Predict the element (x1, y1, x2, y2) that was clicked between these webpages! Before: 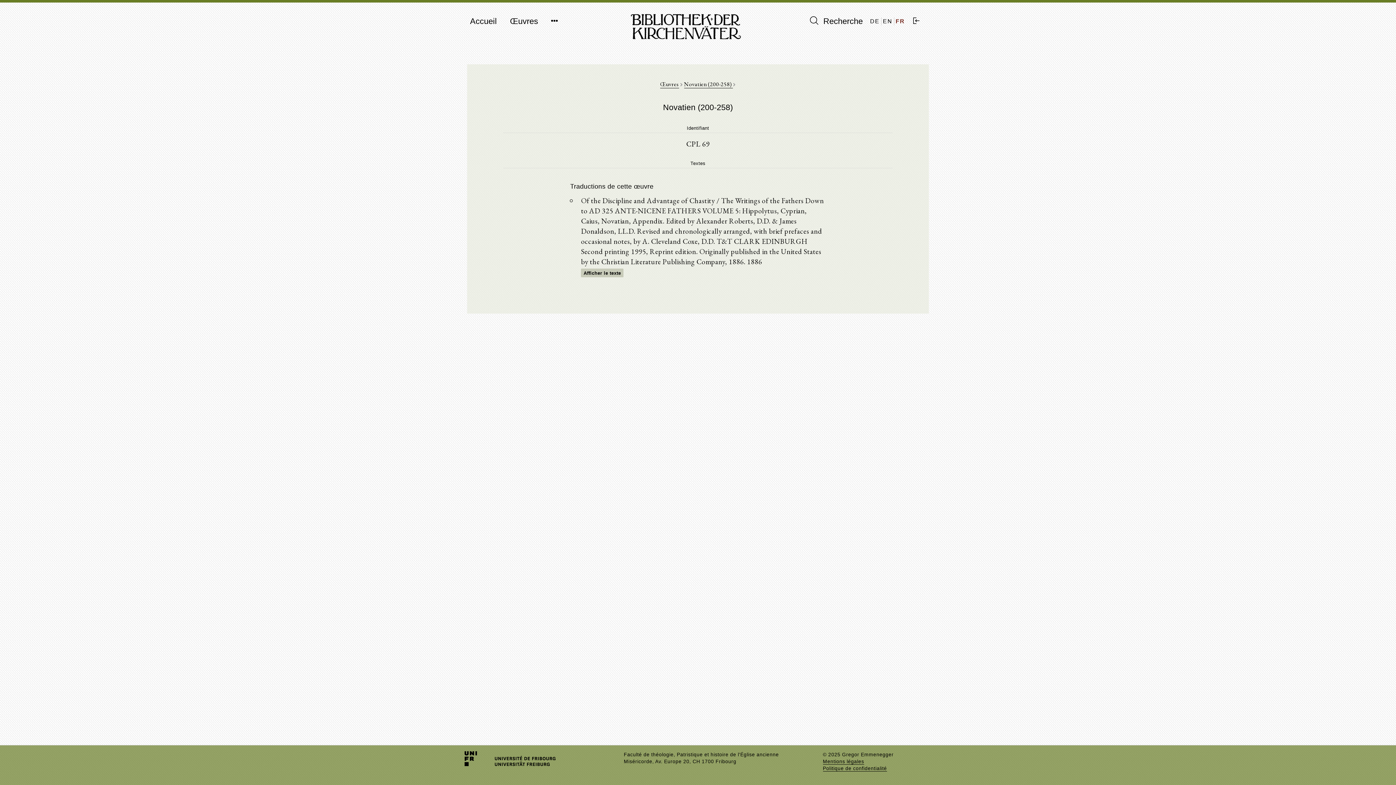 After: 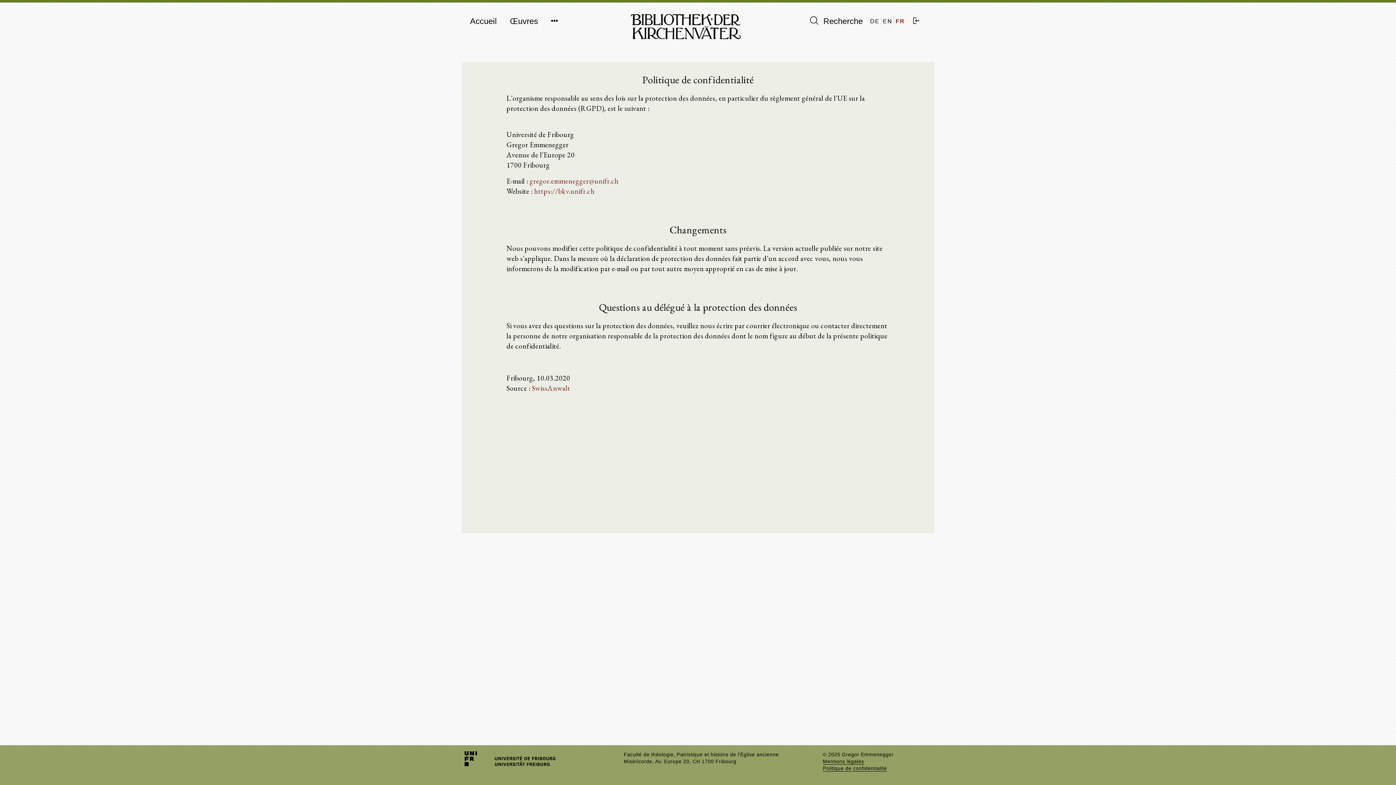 Action: label: Politique de confidentialité bbox: (823, 766, 887, 772)